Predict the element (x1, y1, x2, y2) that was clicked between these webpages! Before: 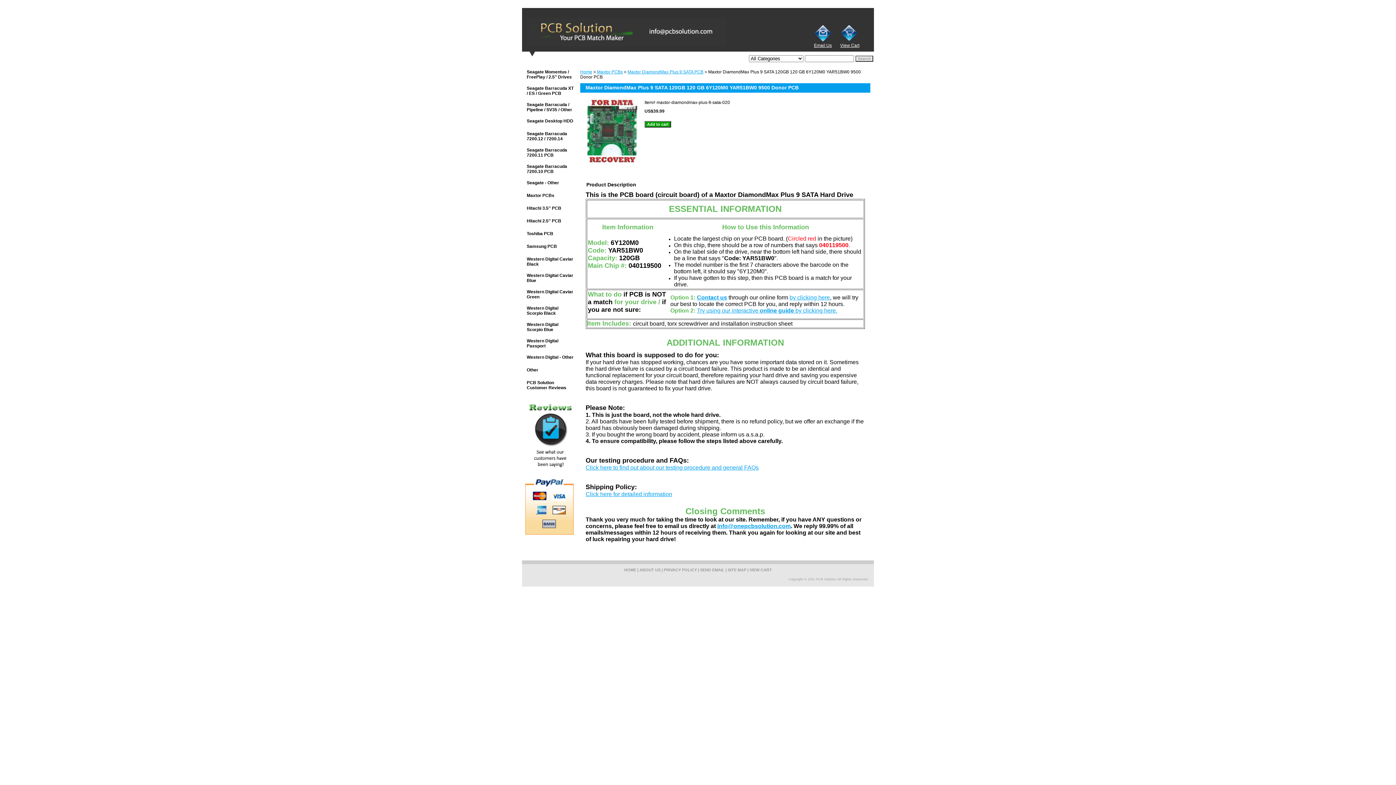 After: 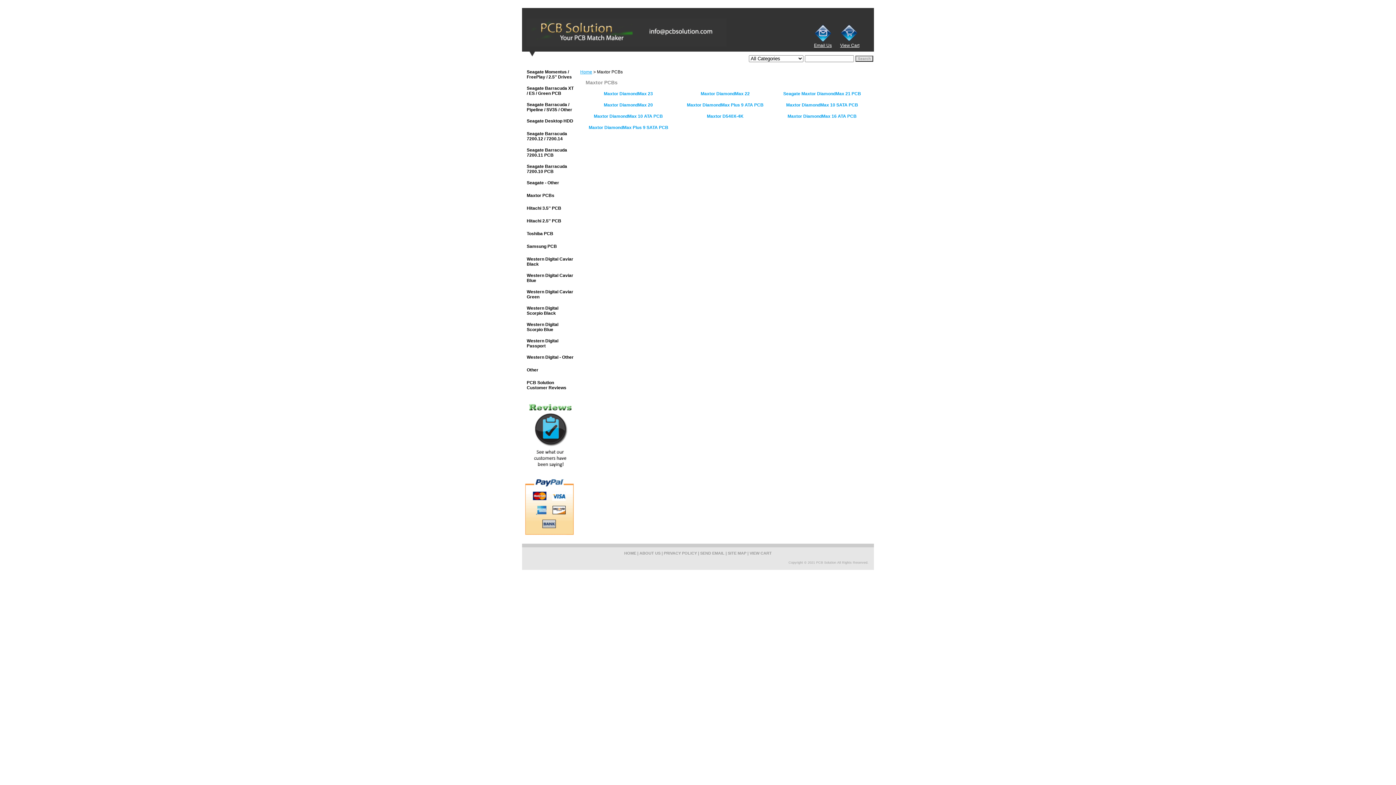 Action: bbox: (522, 189, 576, 202) label: Maxtor PCBs